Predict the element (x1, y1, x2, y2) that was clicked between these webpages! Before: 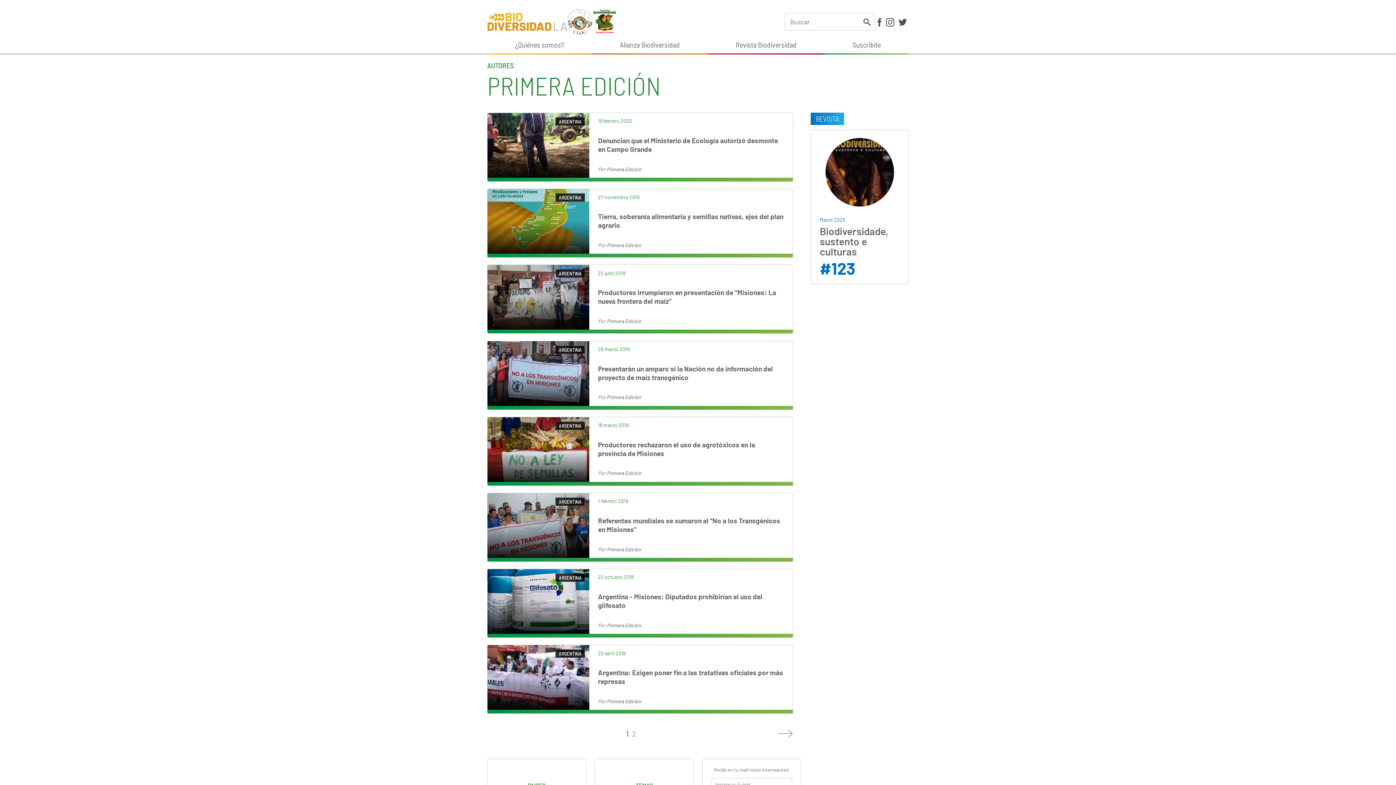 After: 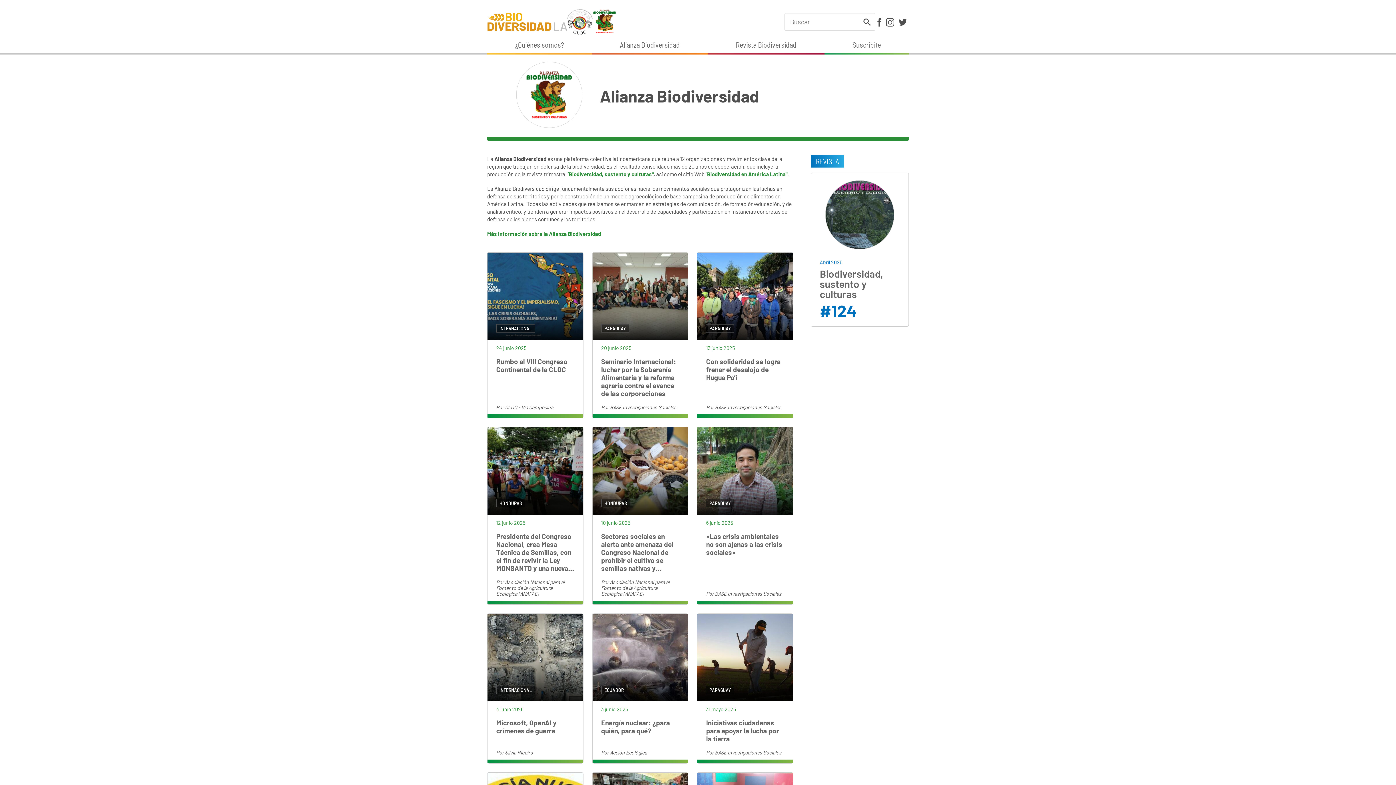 Action: bbox: (592, 36, 708, 53) label: Alianza Biodiversidad